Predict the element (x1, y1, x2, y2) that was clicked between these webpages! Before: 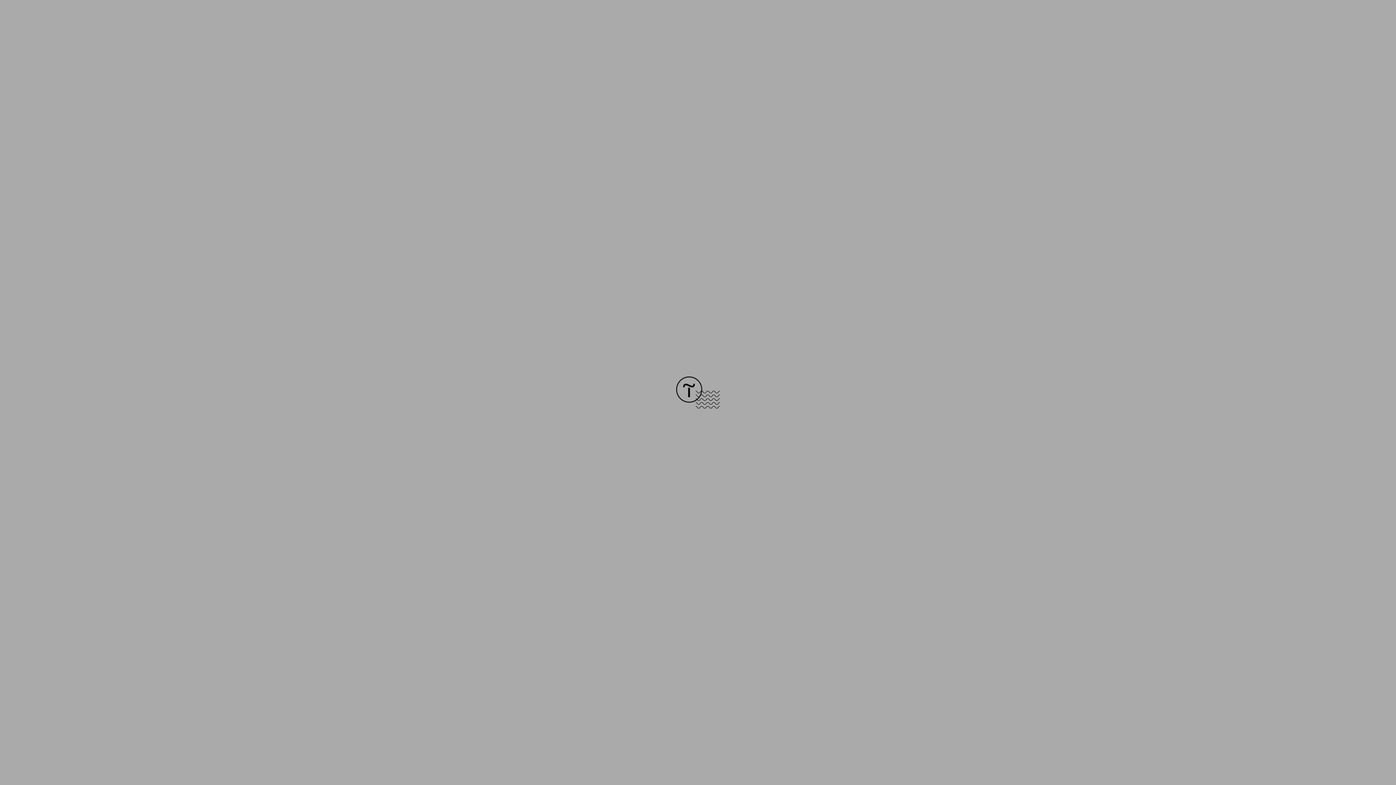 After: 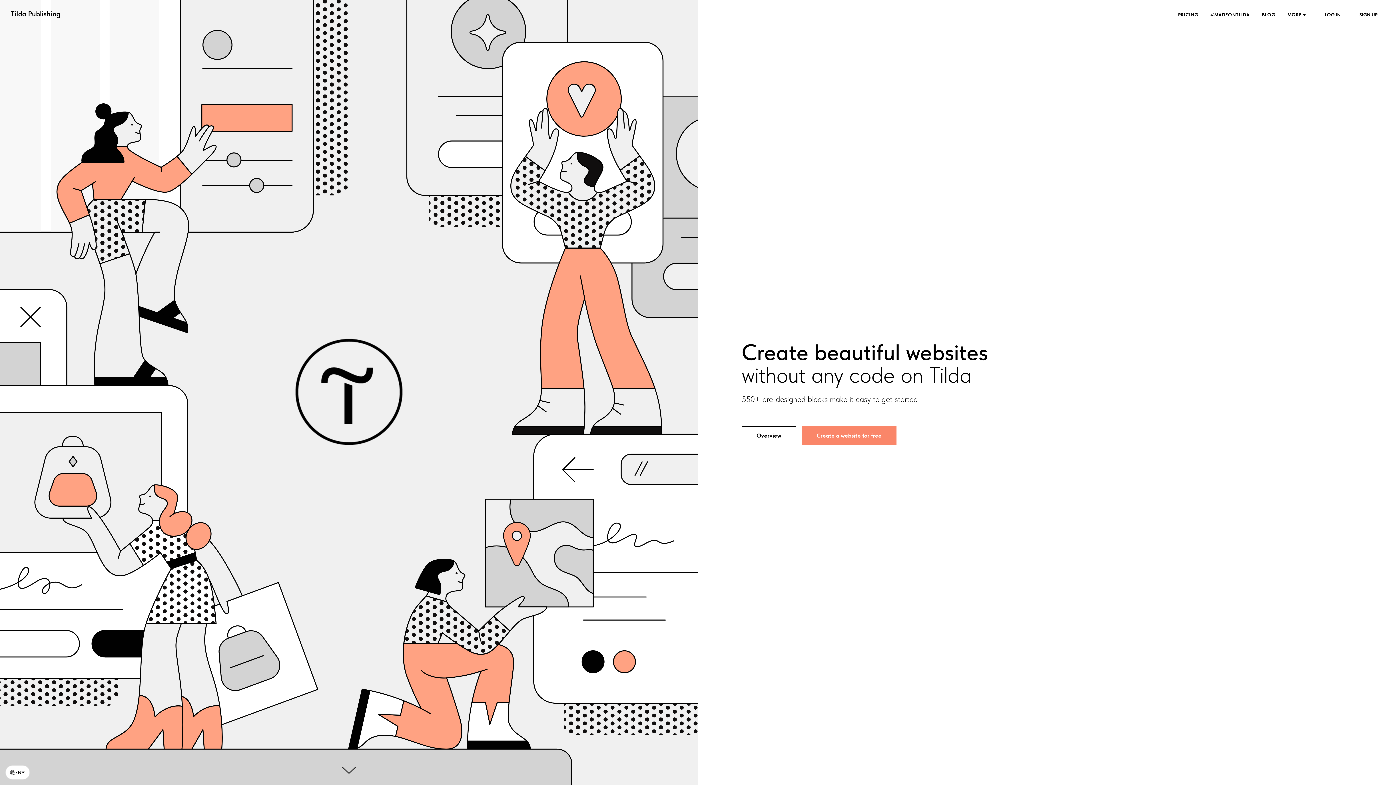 Action: bbox: (676, 403, 720, 409)